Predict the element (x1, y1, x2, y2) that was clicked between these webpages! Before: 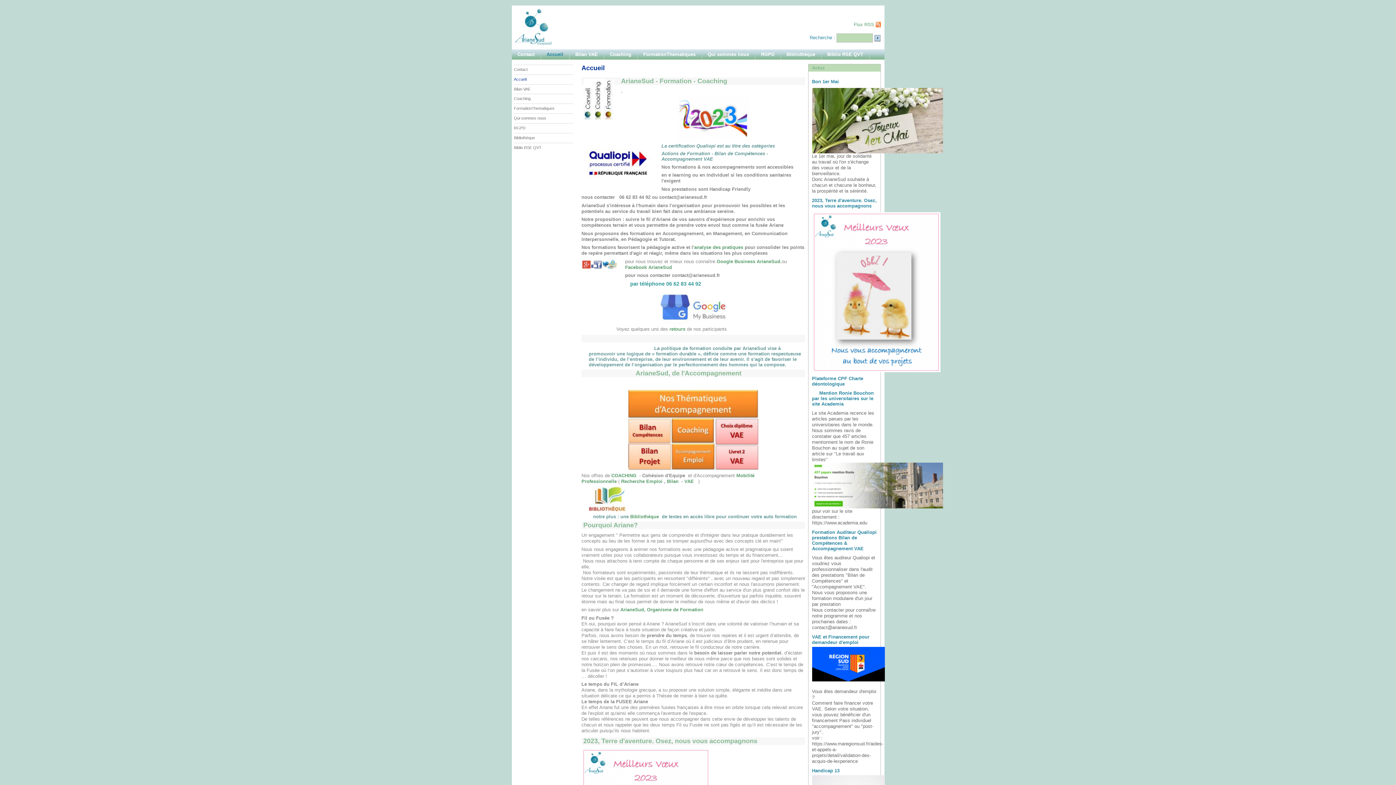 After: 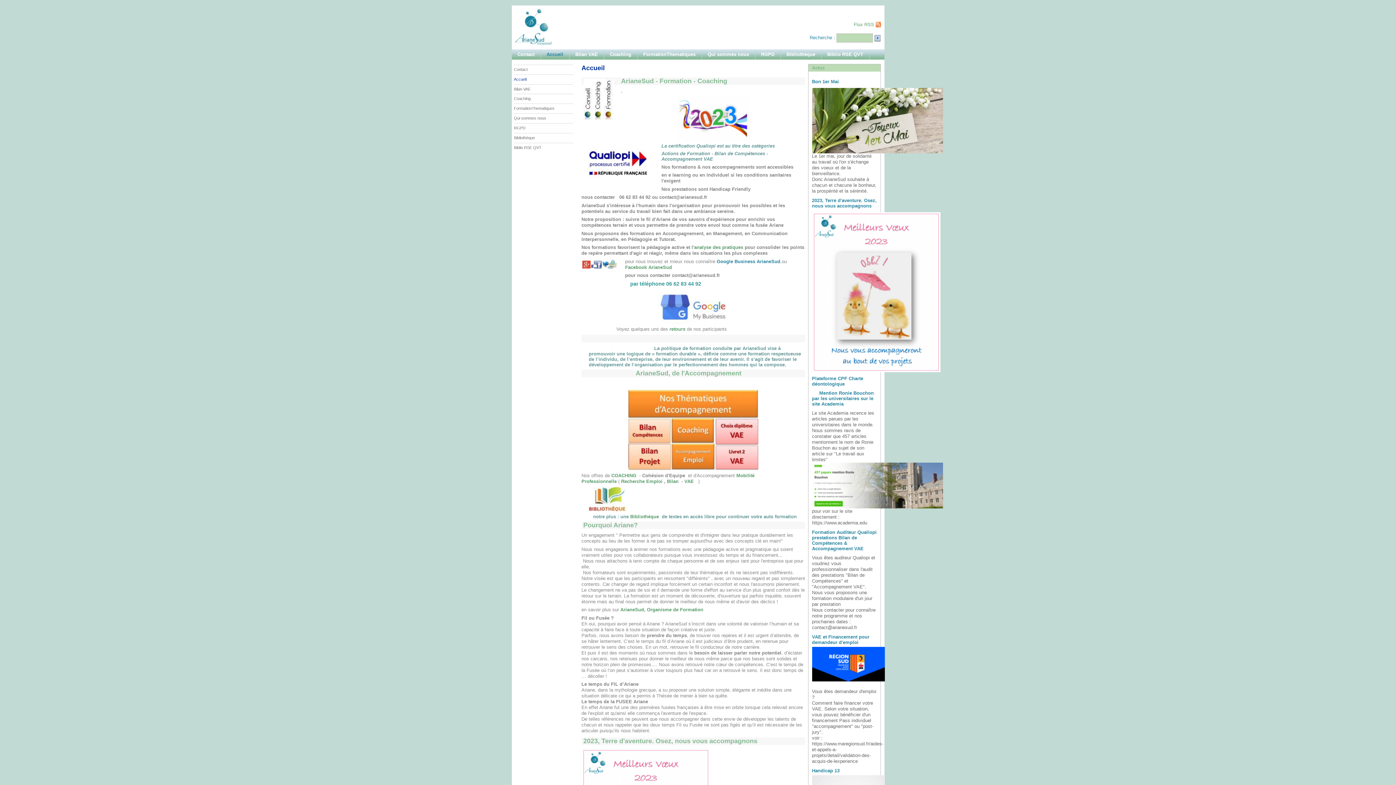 Action: bbox: (716, 258, 780, 264) label: Google Business ArianeSud